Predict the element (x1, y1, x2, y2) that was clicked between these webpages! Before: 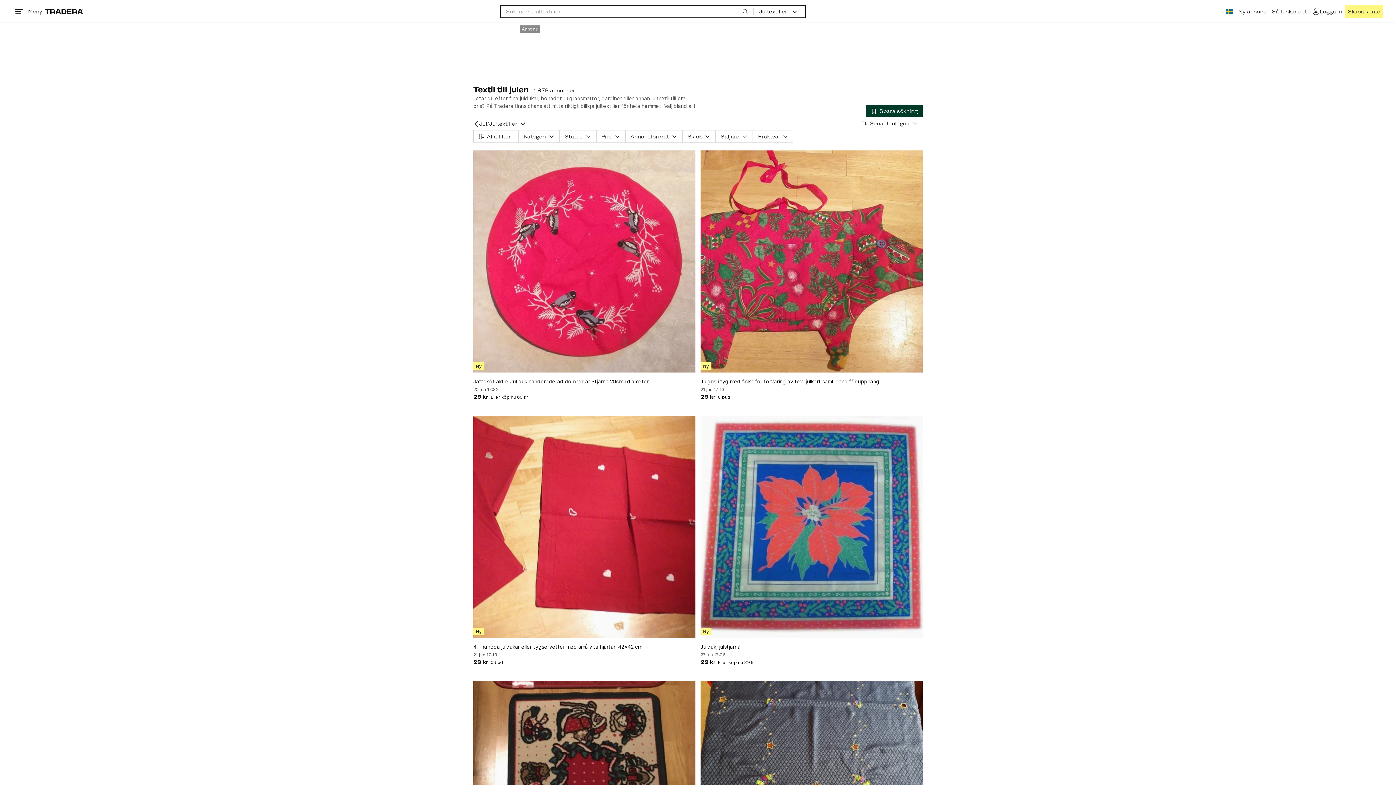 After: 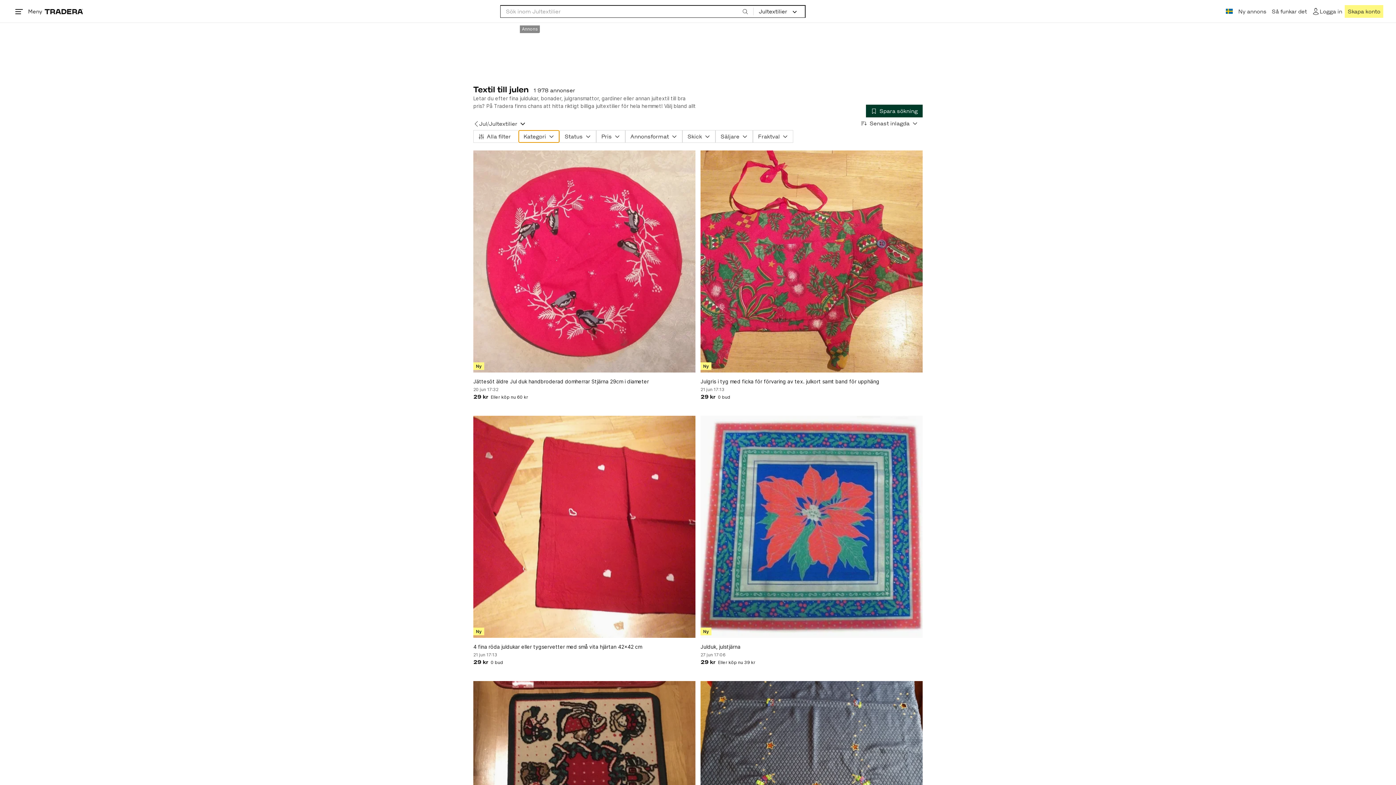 Action: bbox: (518, 130, 559, 142) label: Kategori